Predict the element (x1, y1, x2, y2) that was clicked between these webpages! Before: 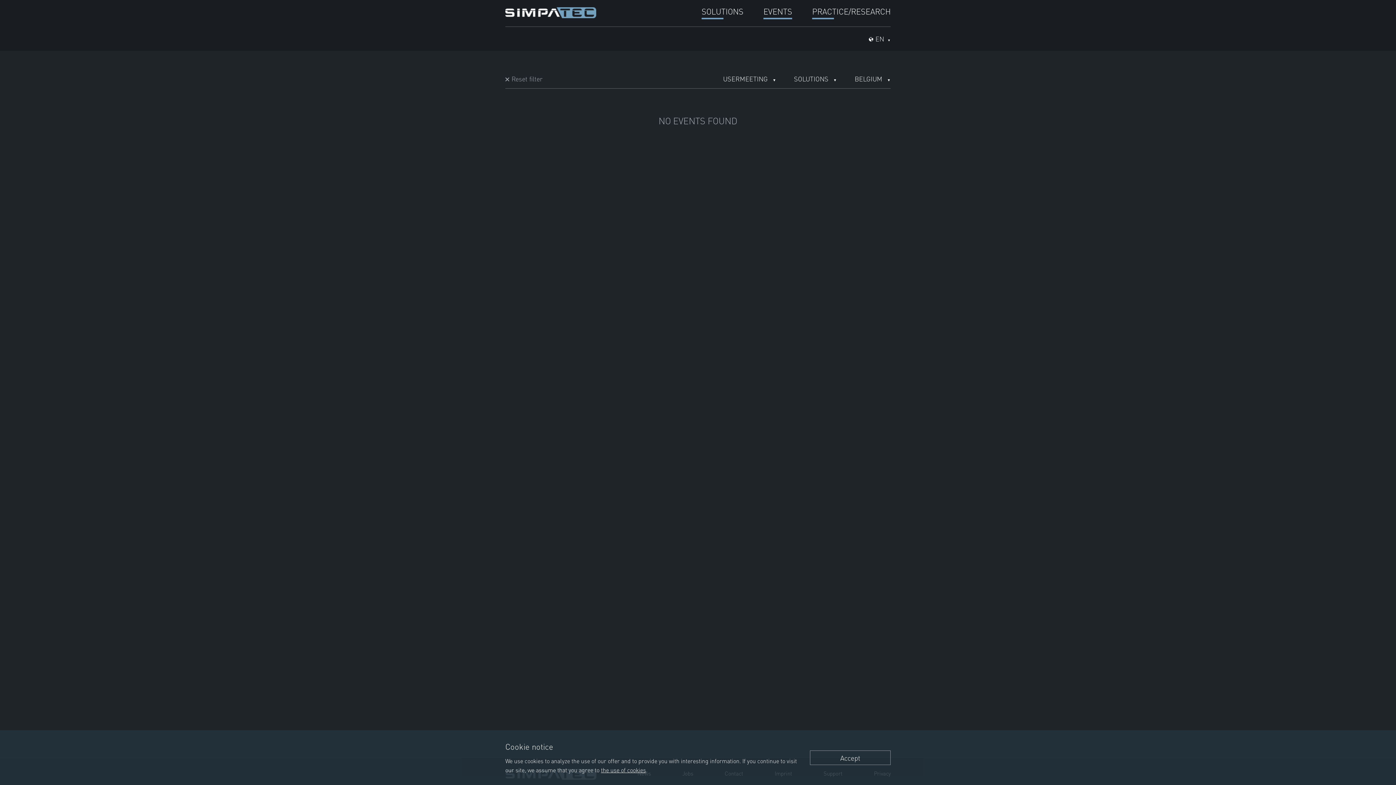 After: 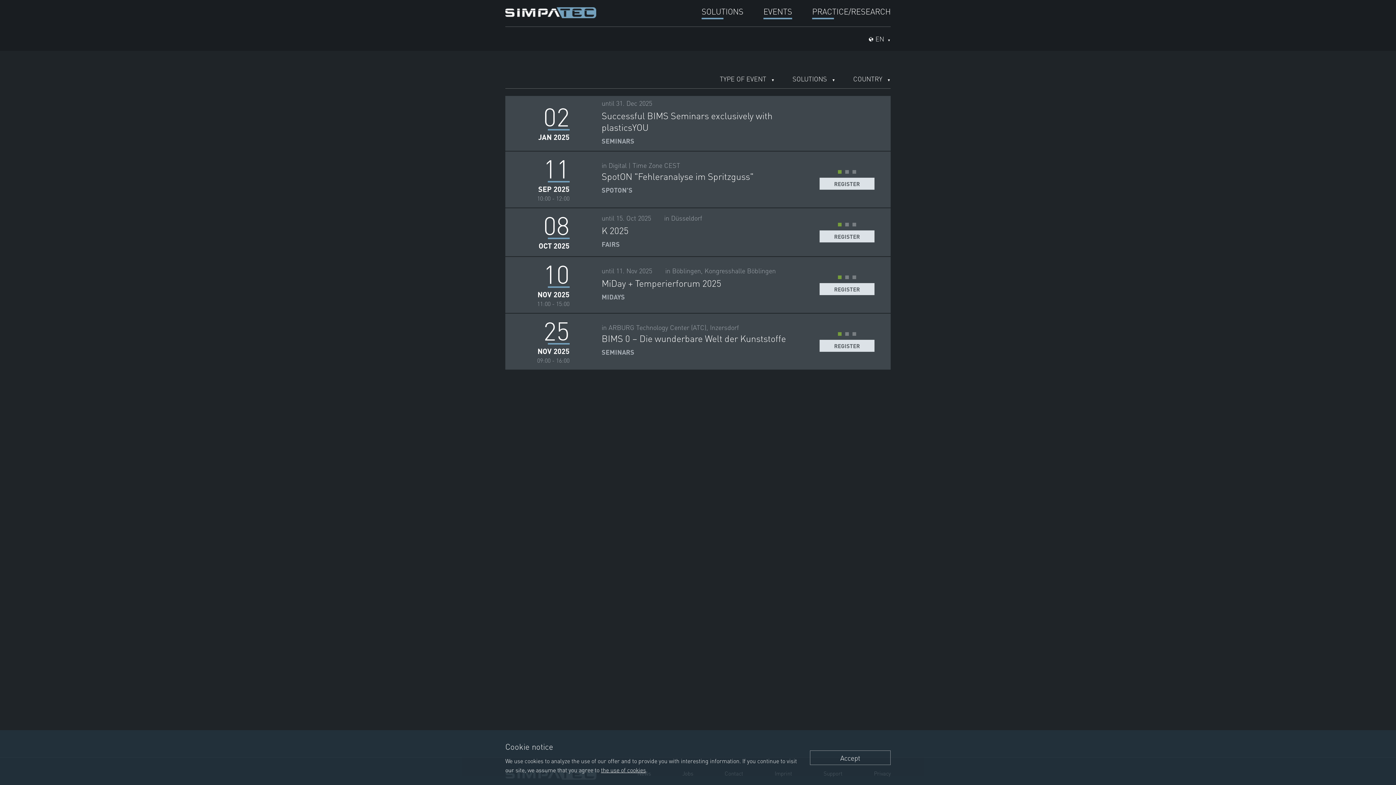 Action: label: Reset filter bbox: (505, 74, 542, 83)